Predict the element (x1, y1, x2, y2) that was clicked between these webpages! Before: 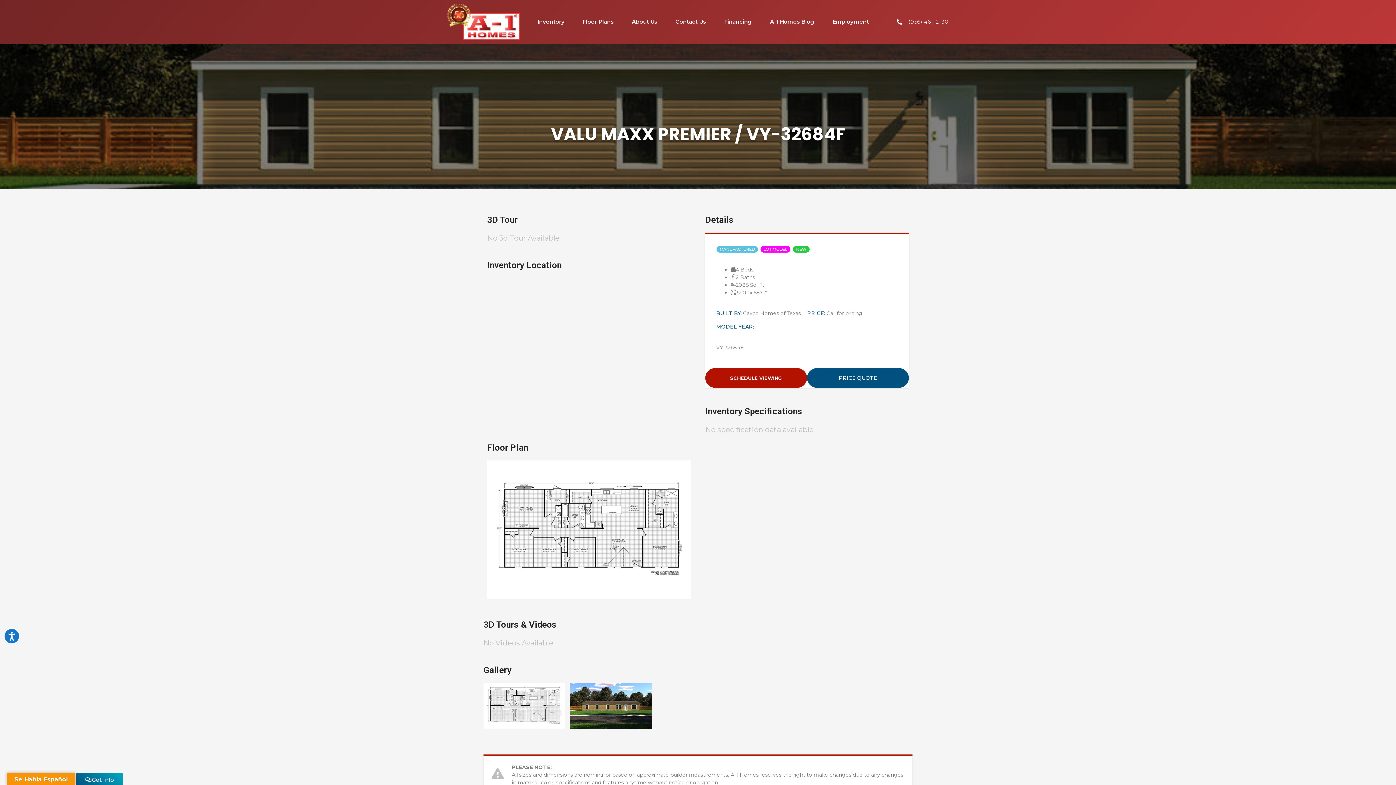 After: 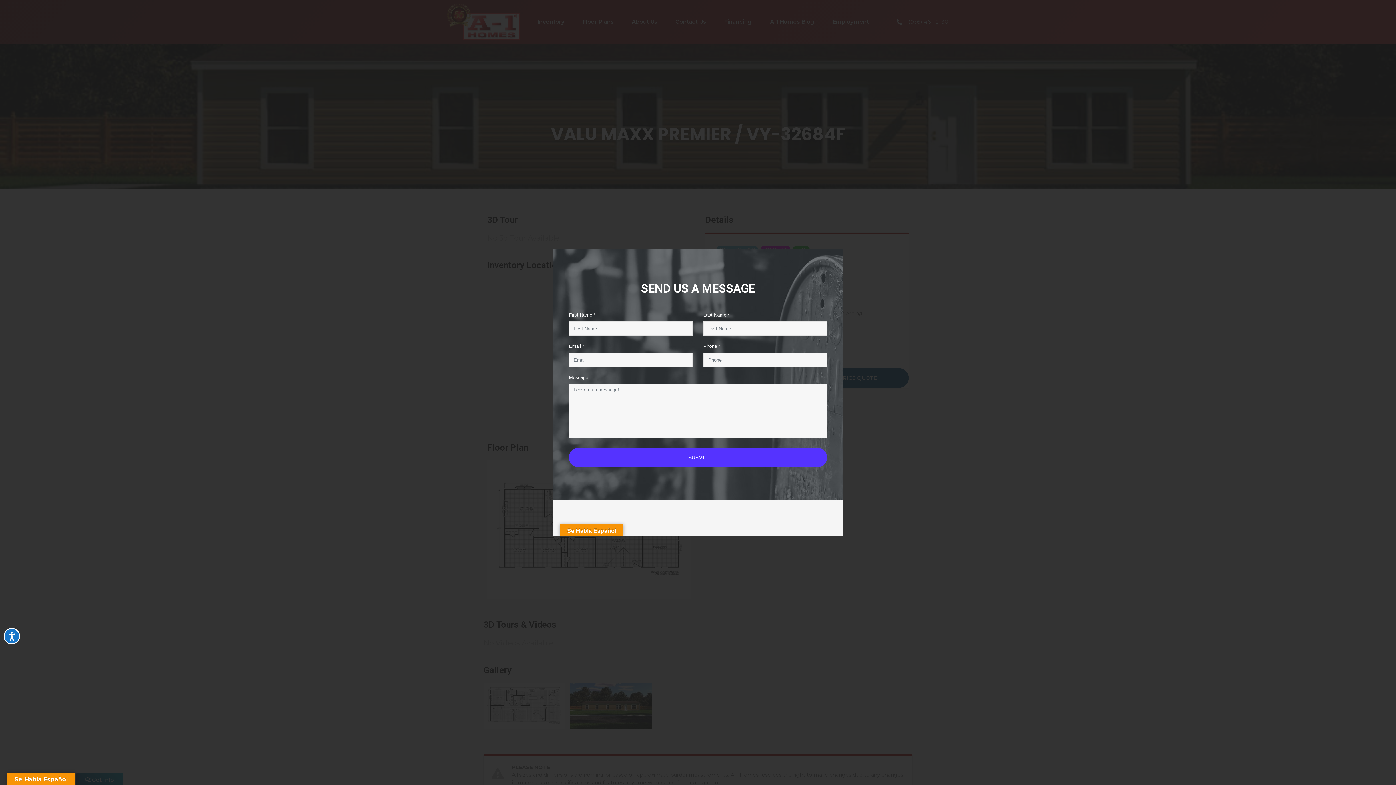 Action: bbox: (76, 773, 122, 787) label: Get Info